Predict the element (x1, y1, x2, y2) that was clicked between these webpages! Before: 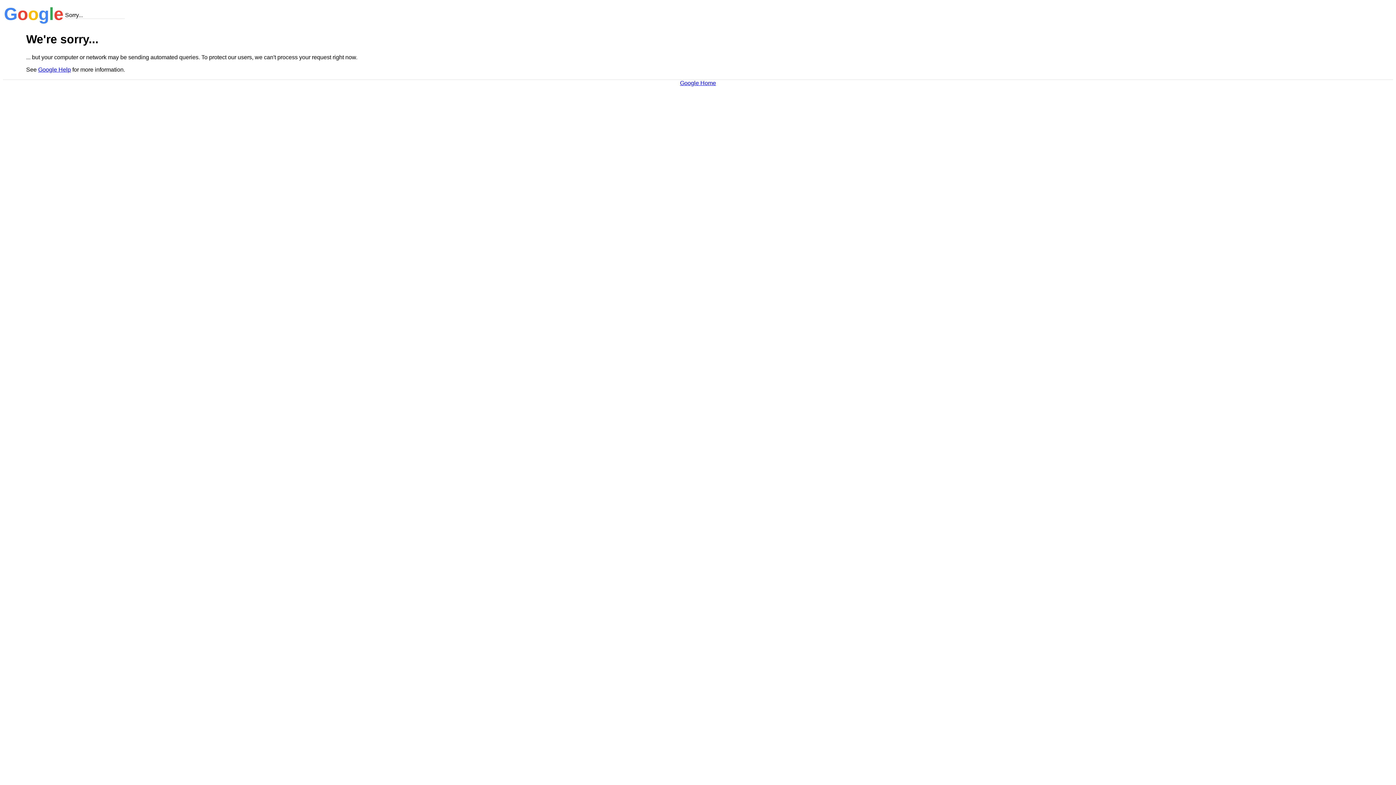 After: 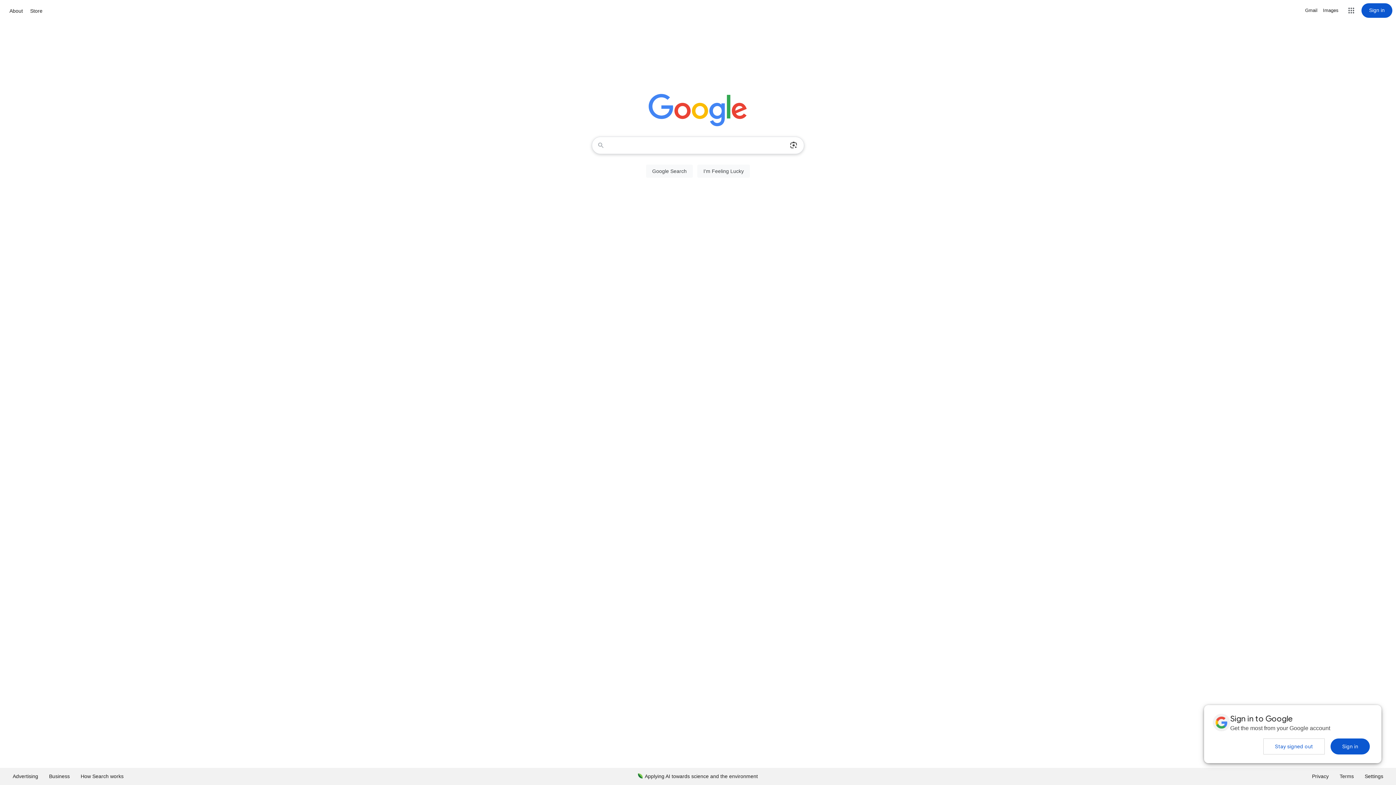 Action: bbox: (680, 79, 716, 86) label: Google Home